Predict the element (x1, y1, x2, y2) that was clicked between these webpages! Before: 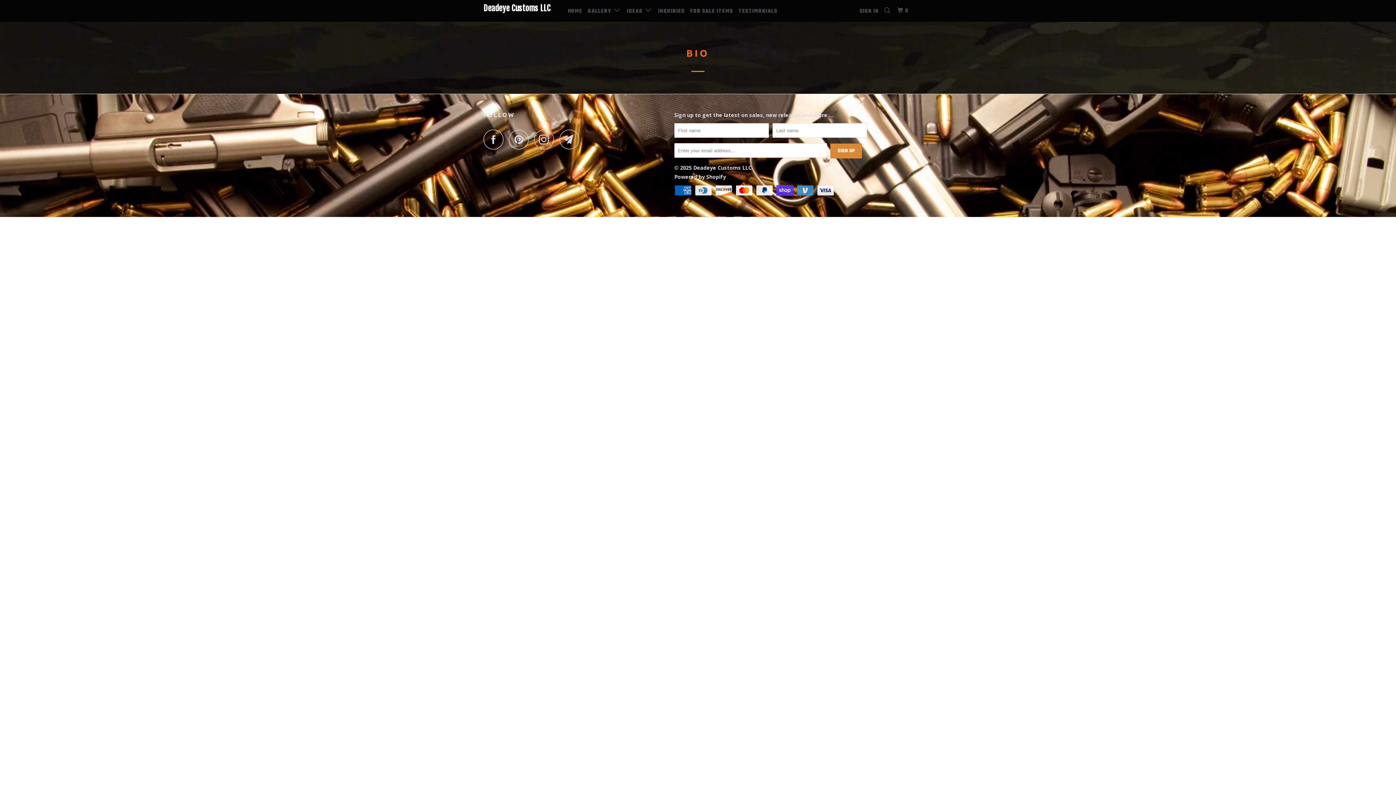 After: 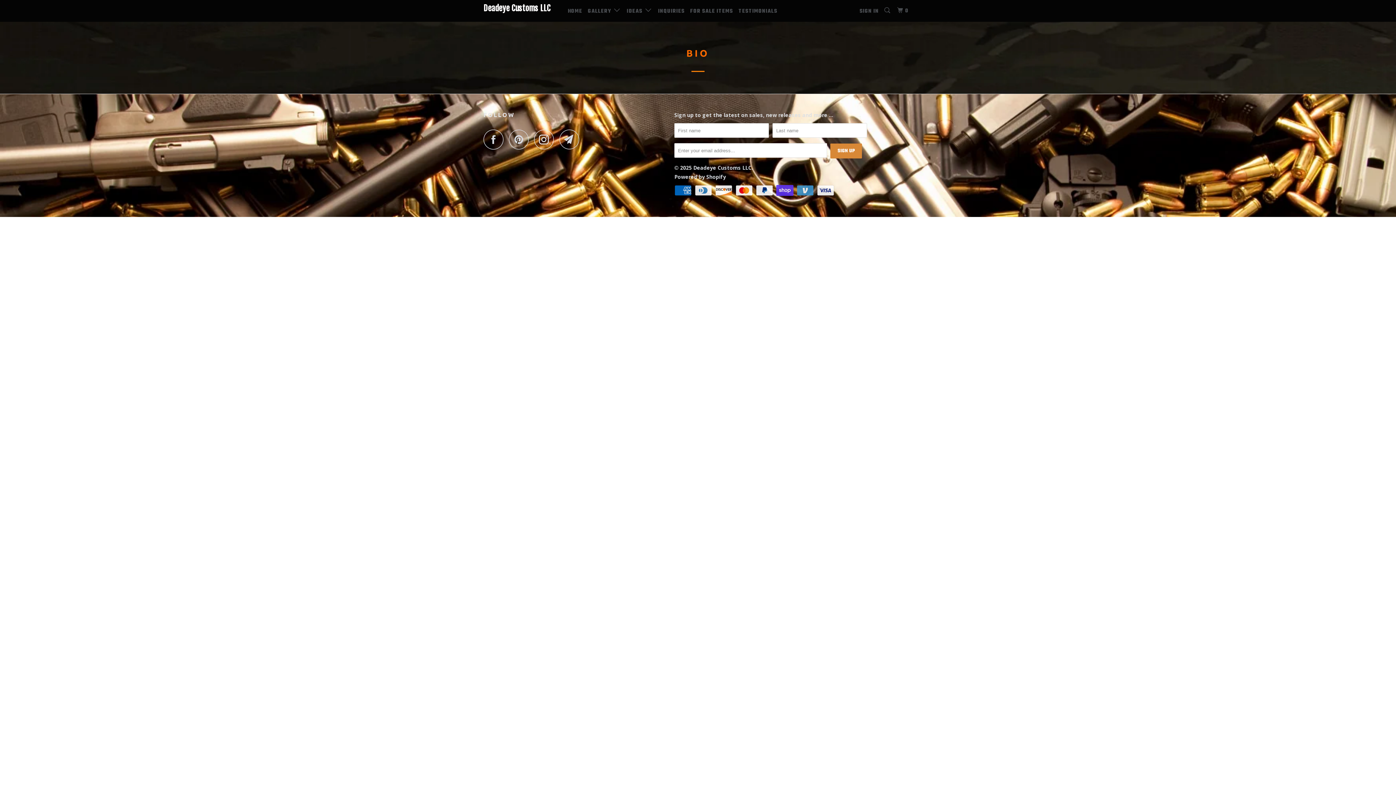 Action: bbox: (534, 129, 558, 149)